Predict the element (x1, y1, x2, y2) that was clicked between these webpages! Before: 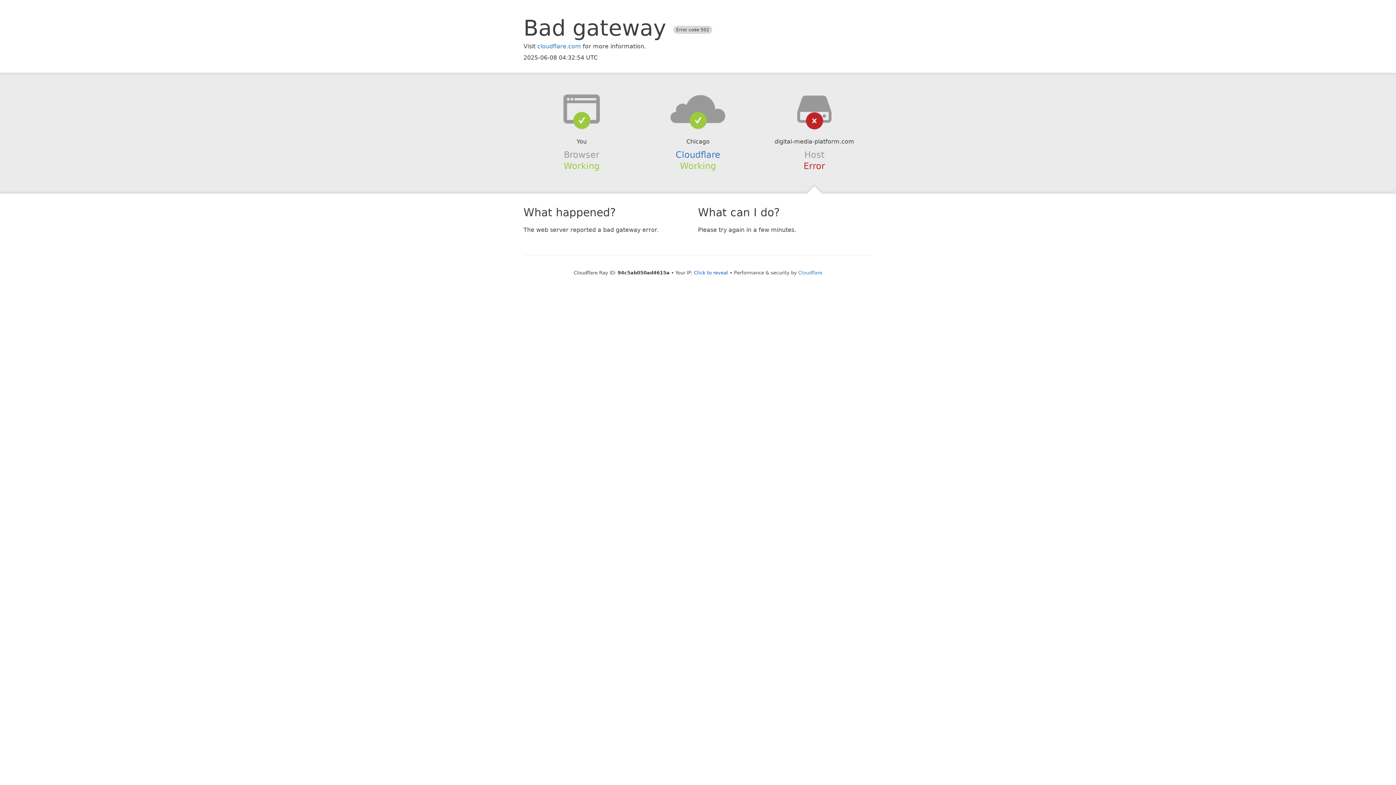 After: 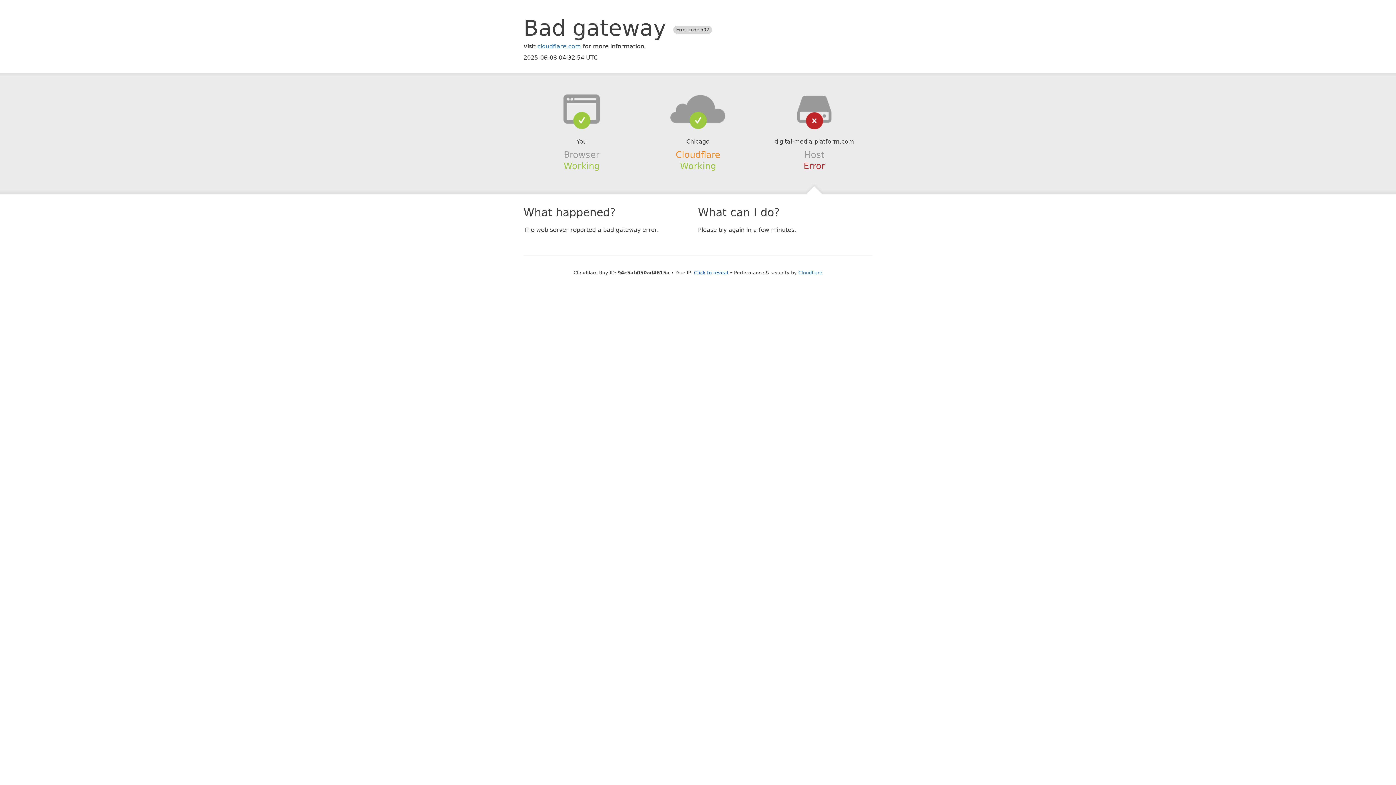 Action: label: Cloudflare bbox: (675, 149, 720, 159)